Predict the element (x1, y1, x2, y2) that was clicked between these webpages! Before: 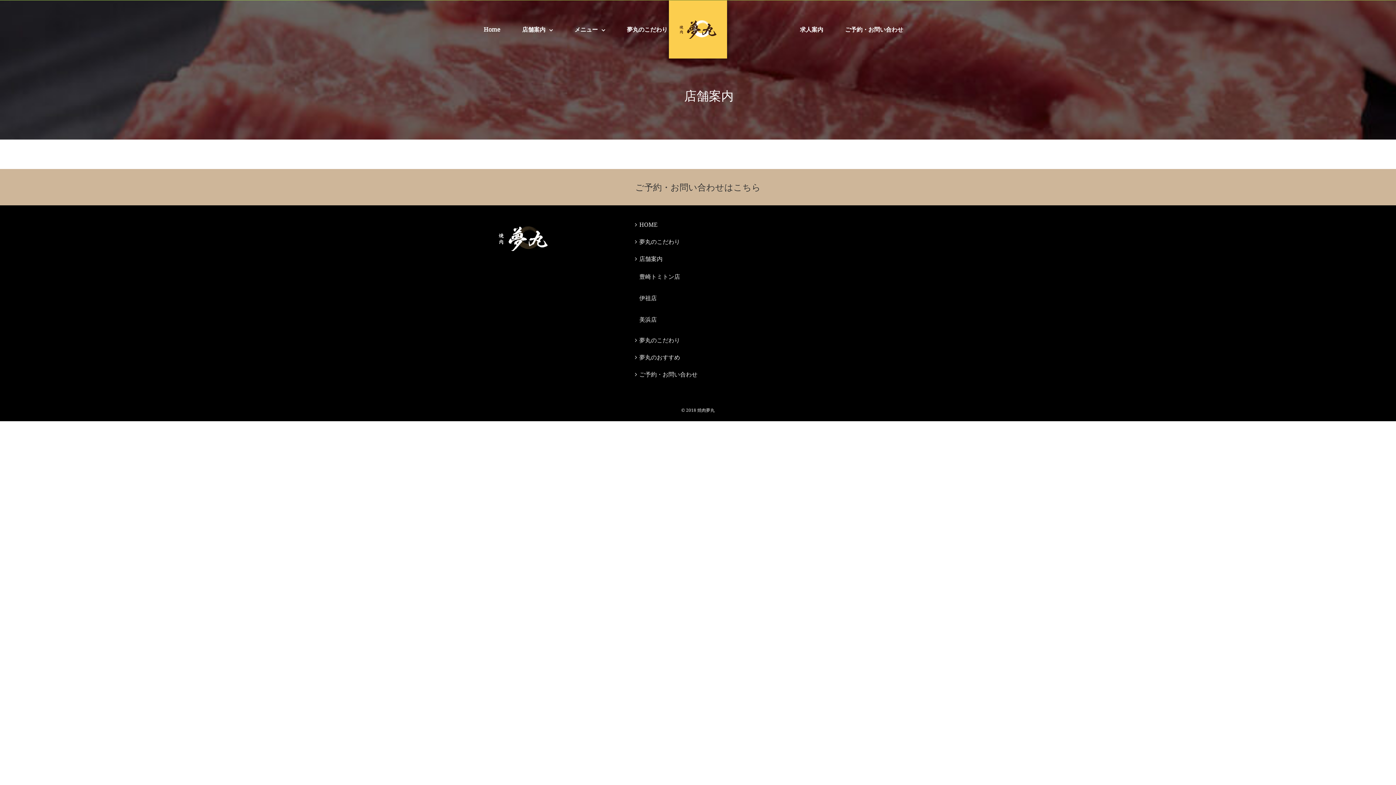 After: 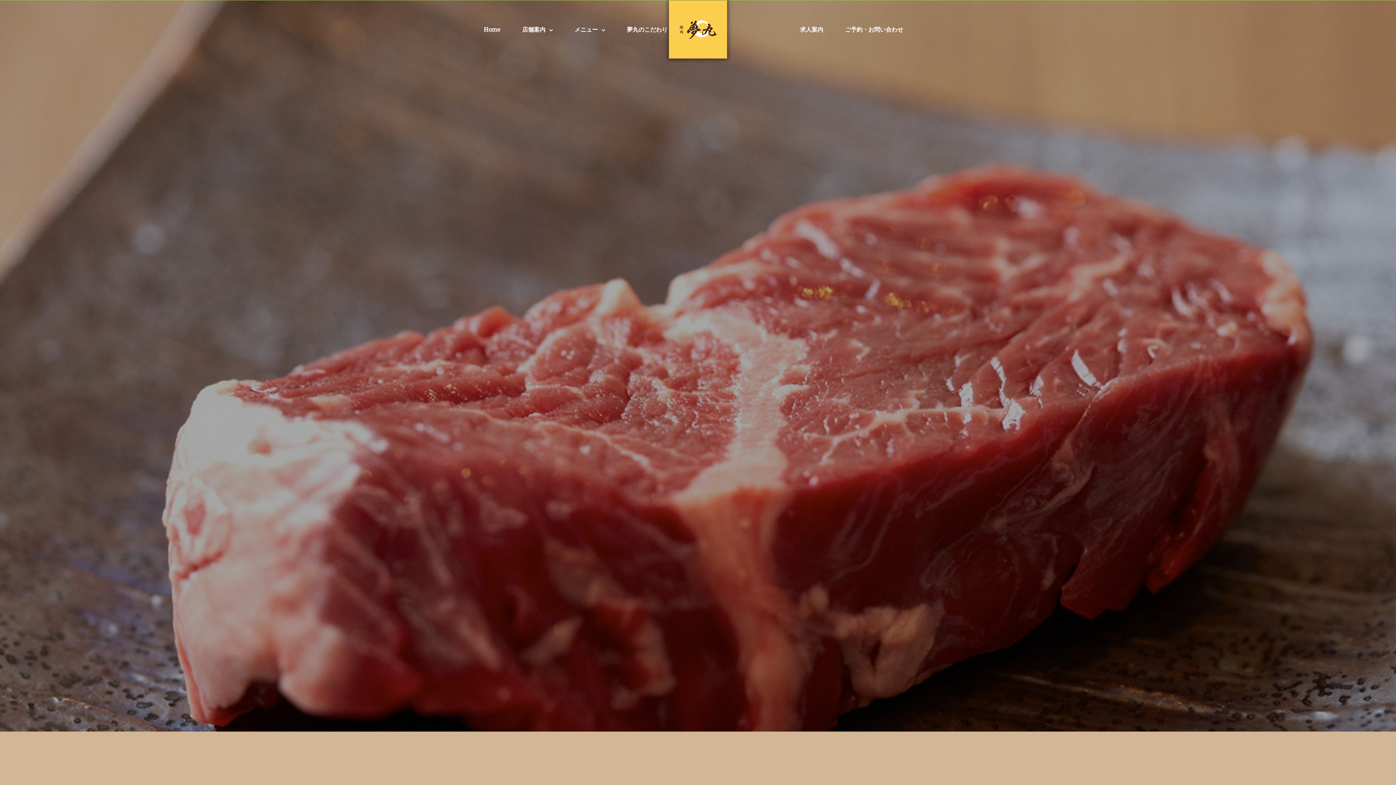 Action: bbox: (639, 220, 757, 229) label: HOME